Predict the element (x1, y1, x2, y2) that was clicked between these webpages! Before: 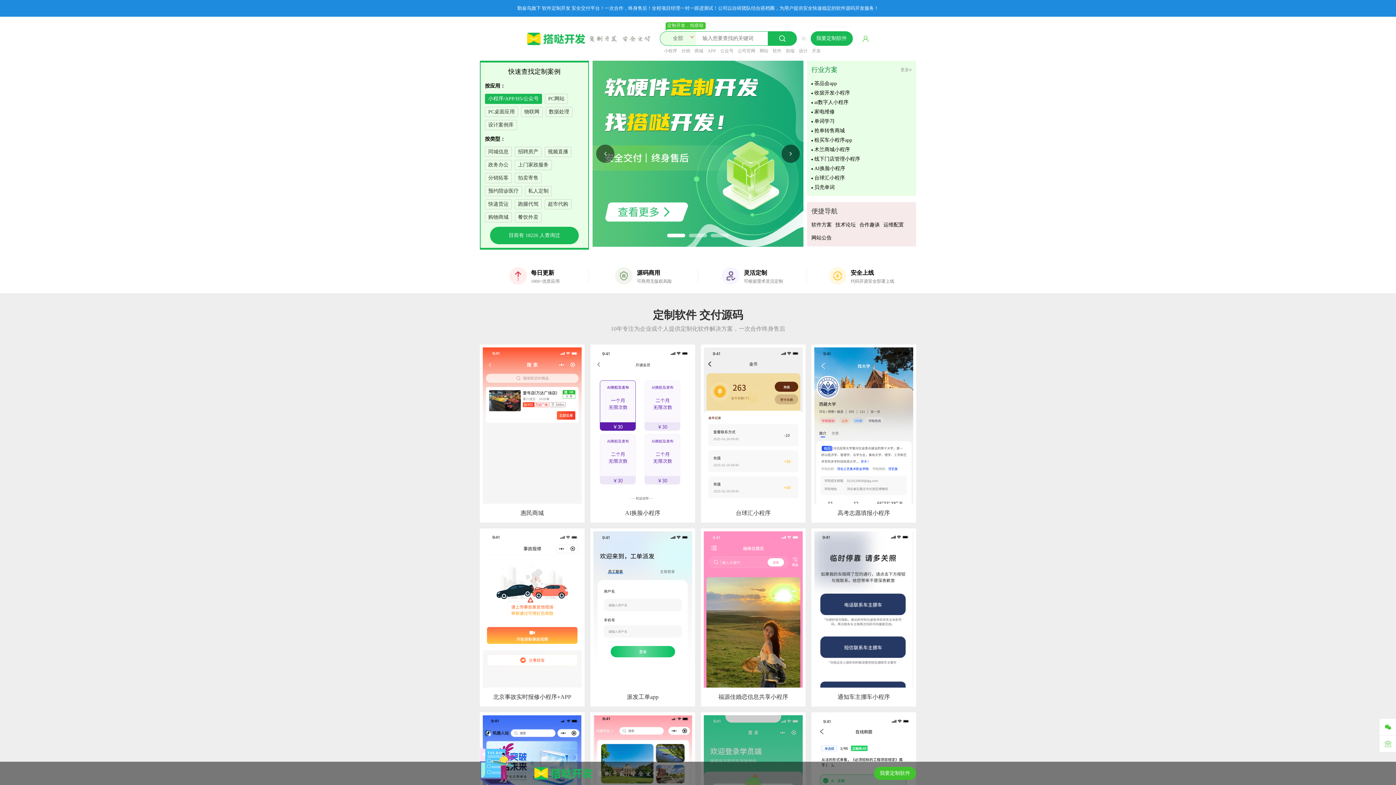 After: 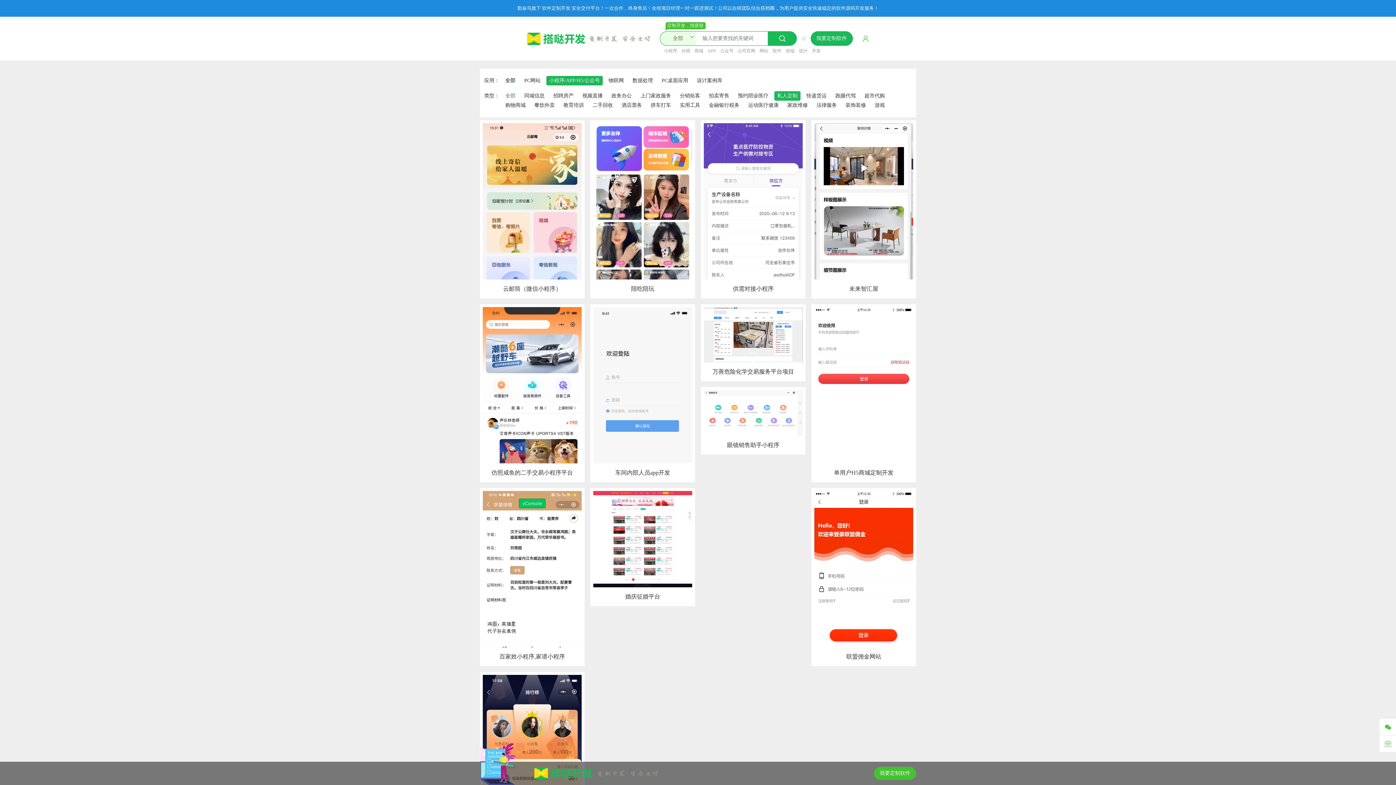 Action: label: 私人定制 bbox: (525, 183, 554, 196)